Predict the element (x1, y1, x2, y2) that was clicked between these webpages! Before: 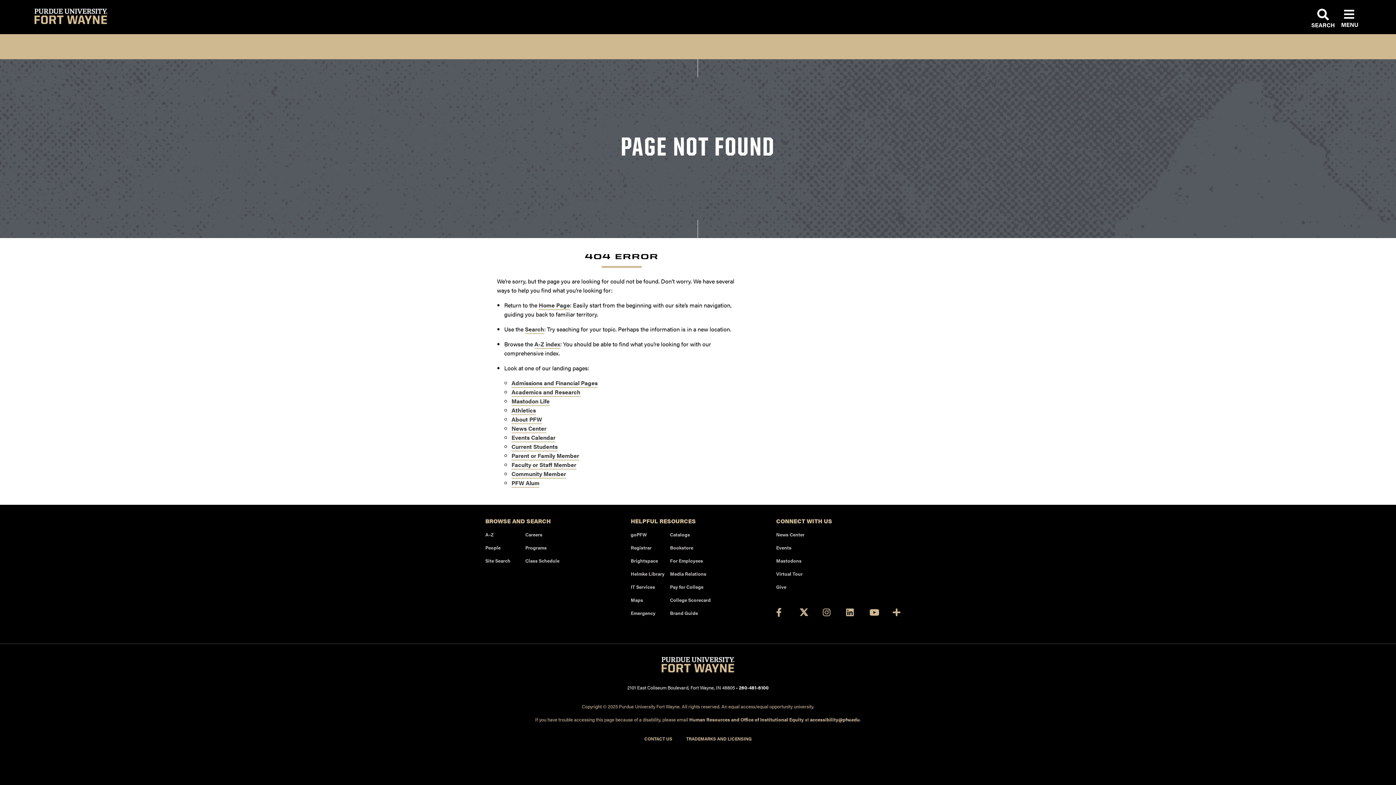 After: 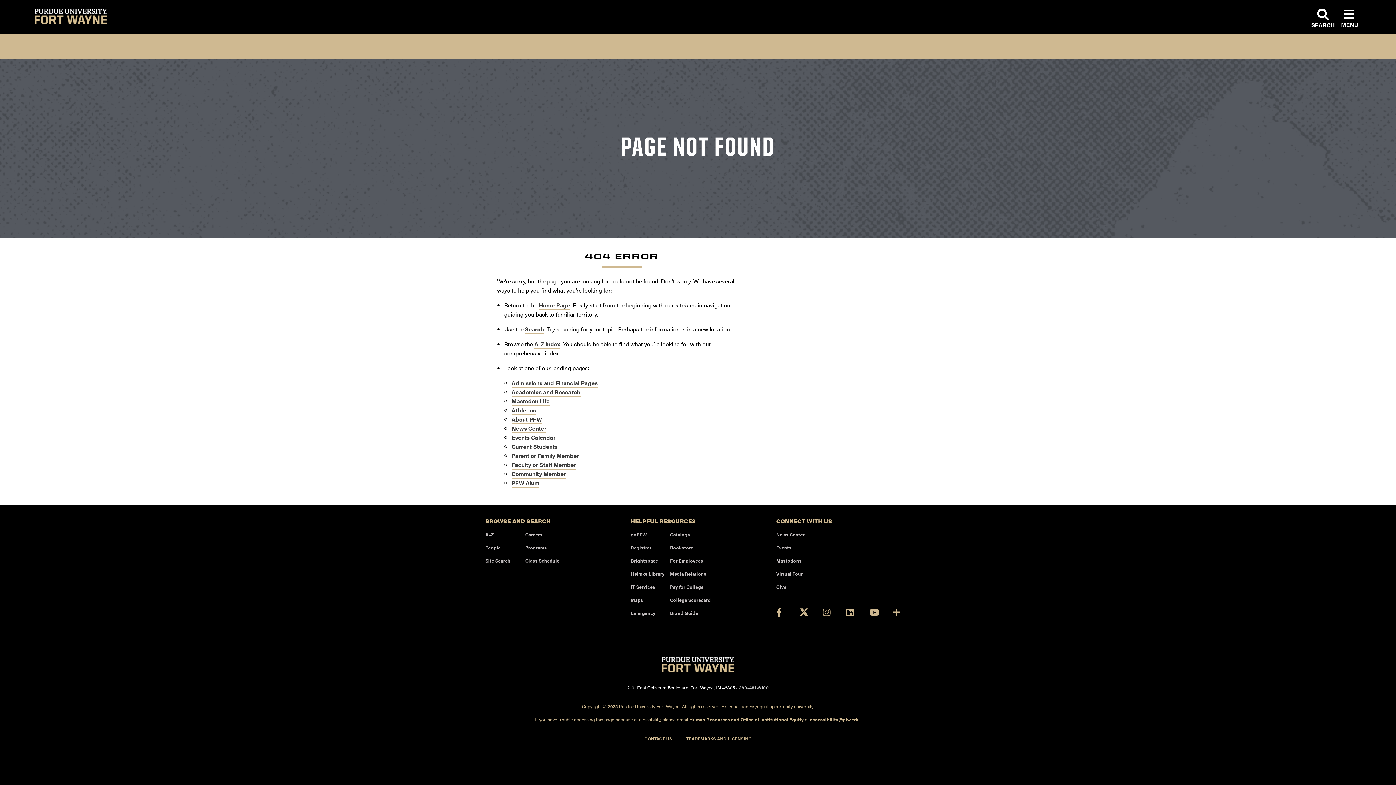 Action: label: 260-481-6100 bbox: (739, 684, 768, 691)